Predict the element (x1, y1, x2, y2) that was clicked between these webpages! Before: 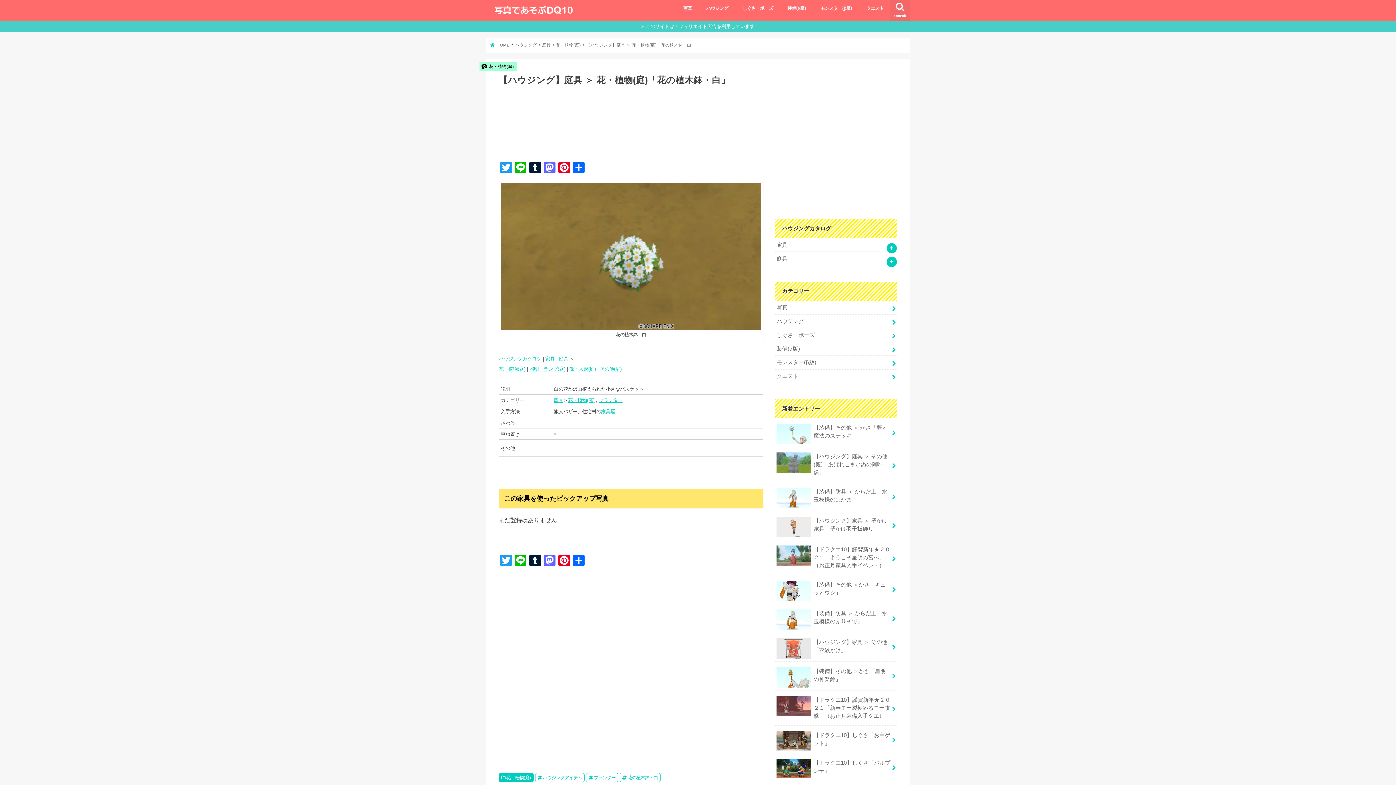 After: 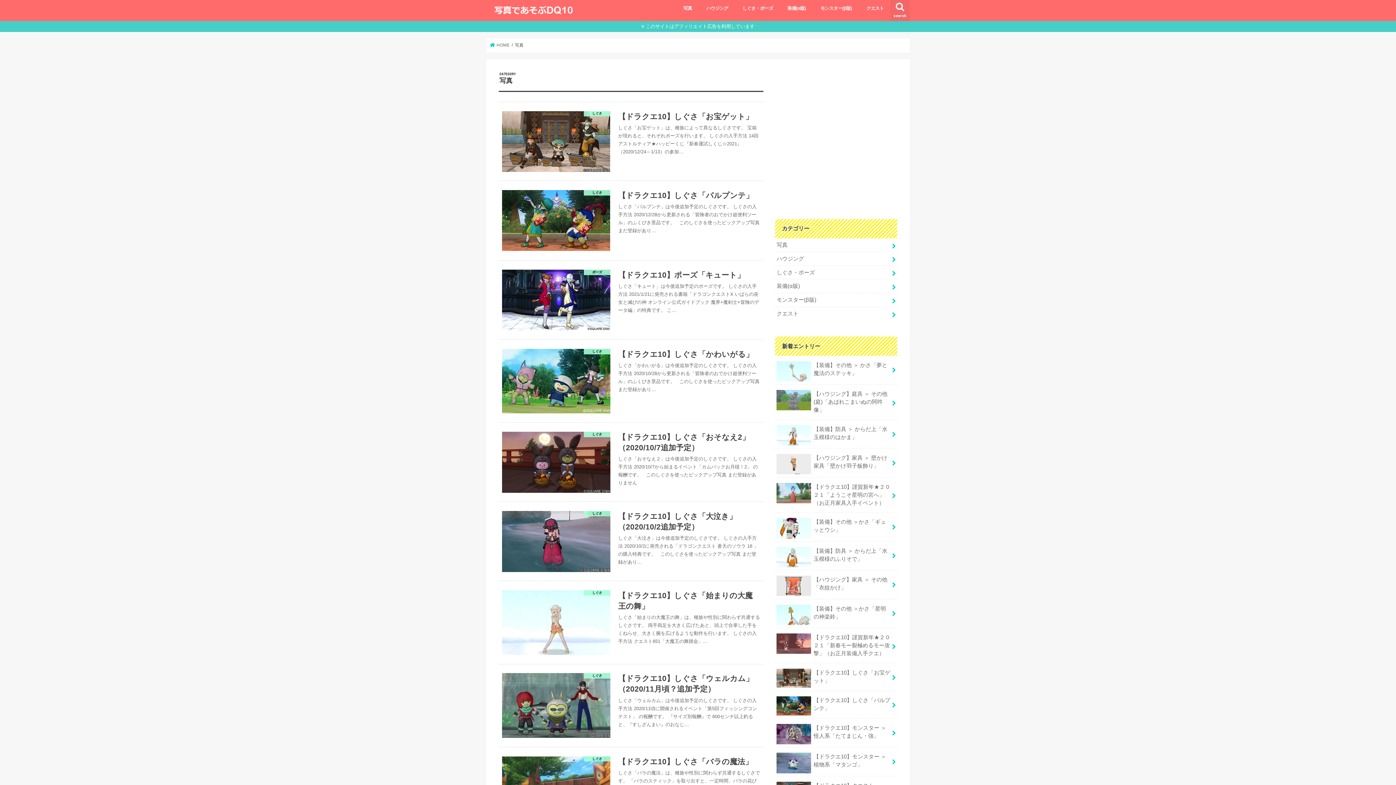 Action: bbox: (676, 0, 699, 16) label: 写真